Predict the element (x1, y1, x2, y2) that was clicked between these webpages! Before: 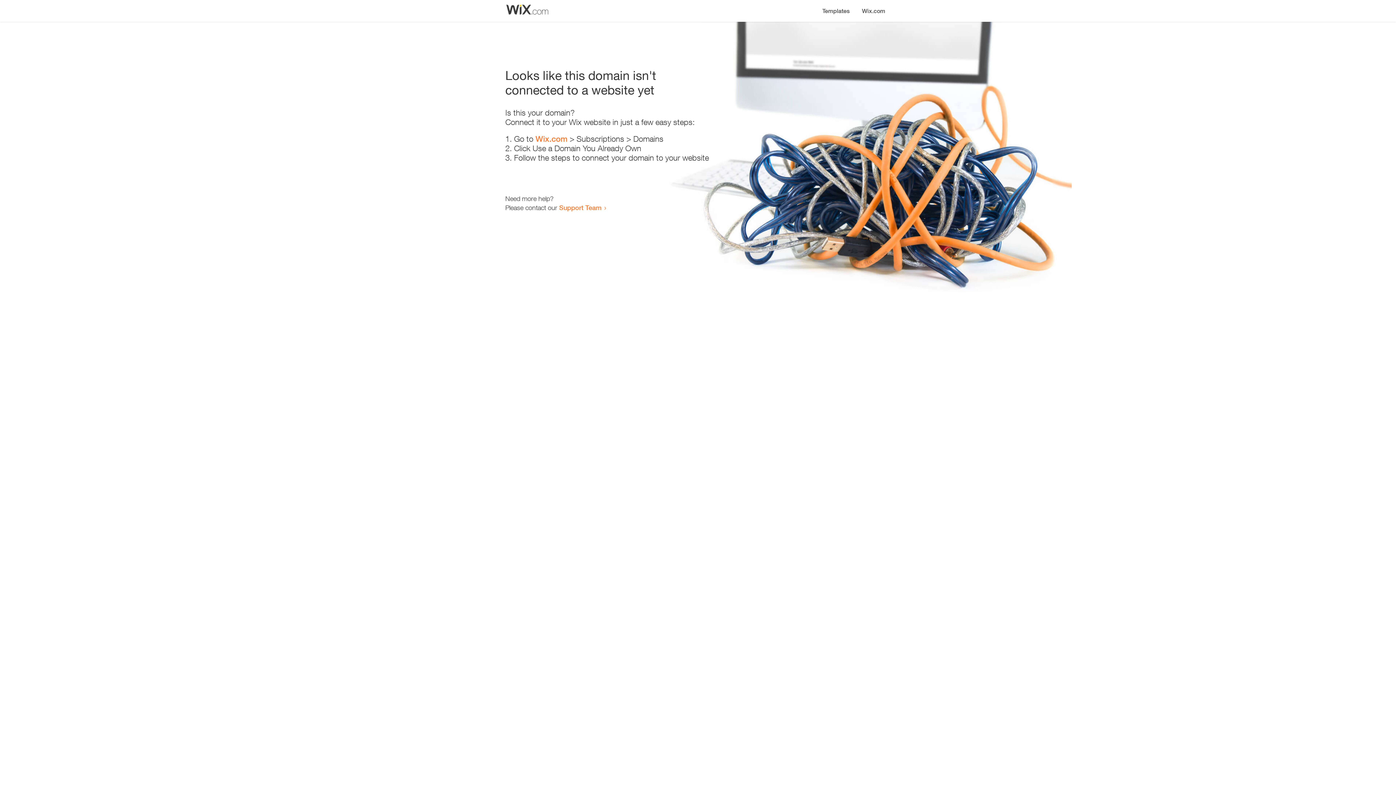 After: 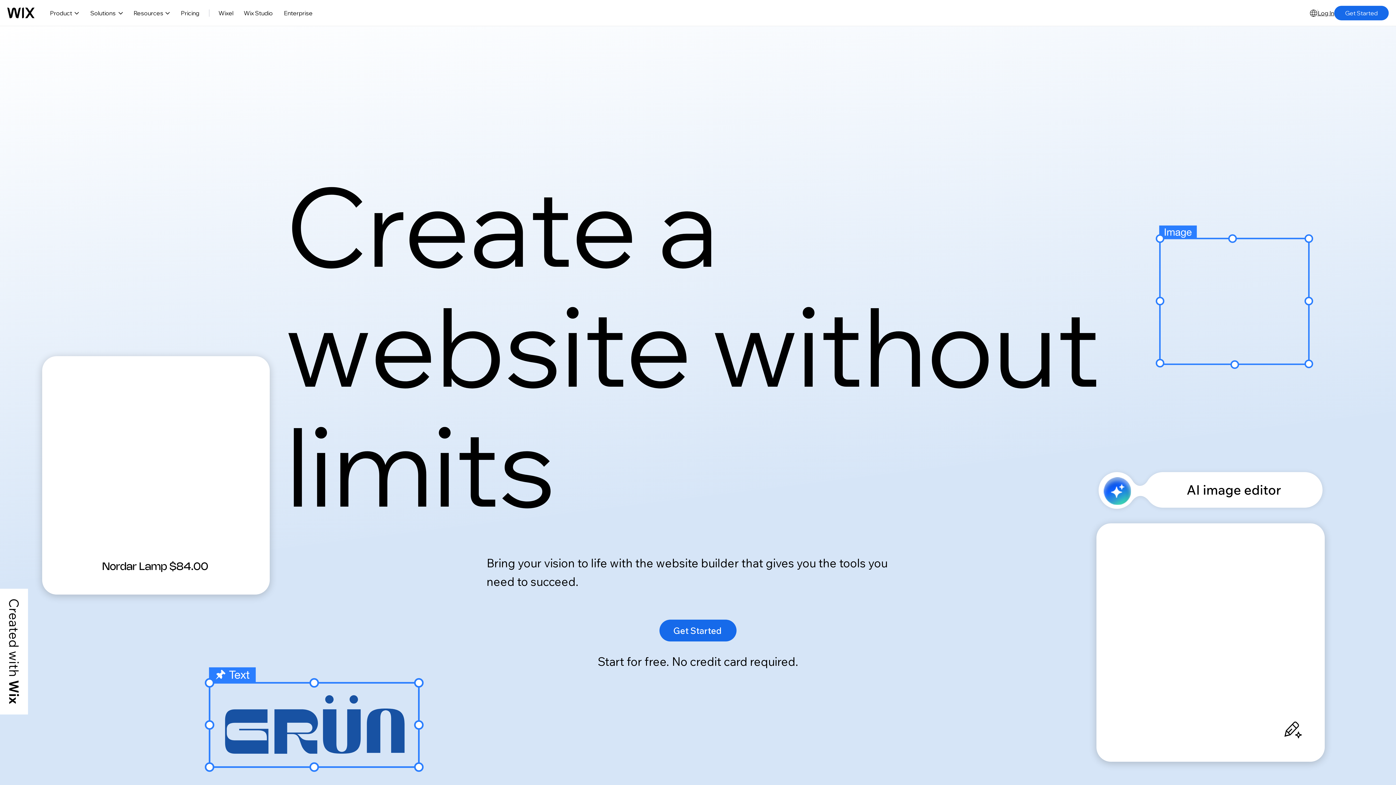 Action: bbox: (856, 0, 890, 14) label: Wix.com